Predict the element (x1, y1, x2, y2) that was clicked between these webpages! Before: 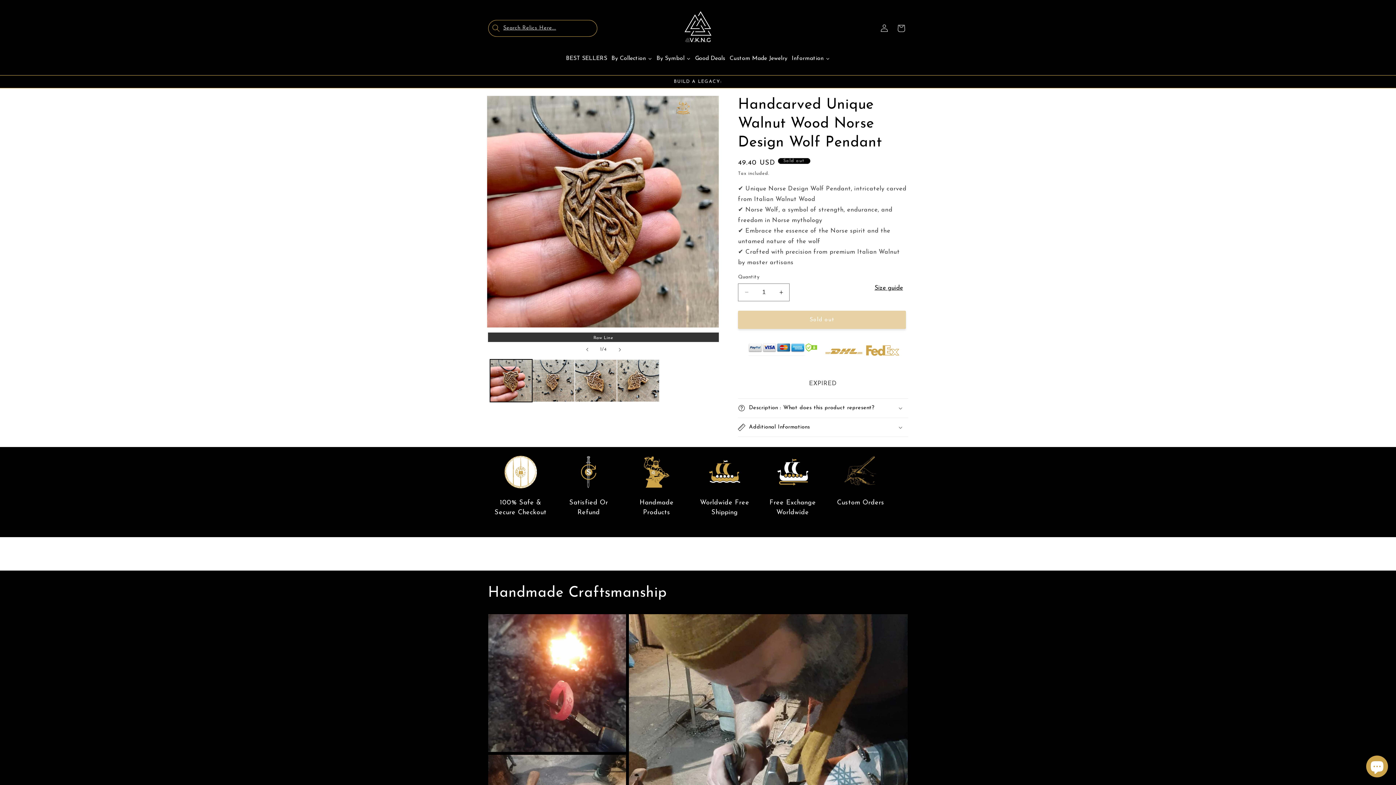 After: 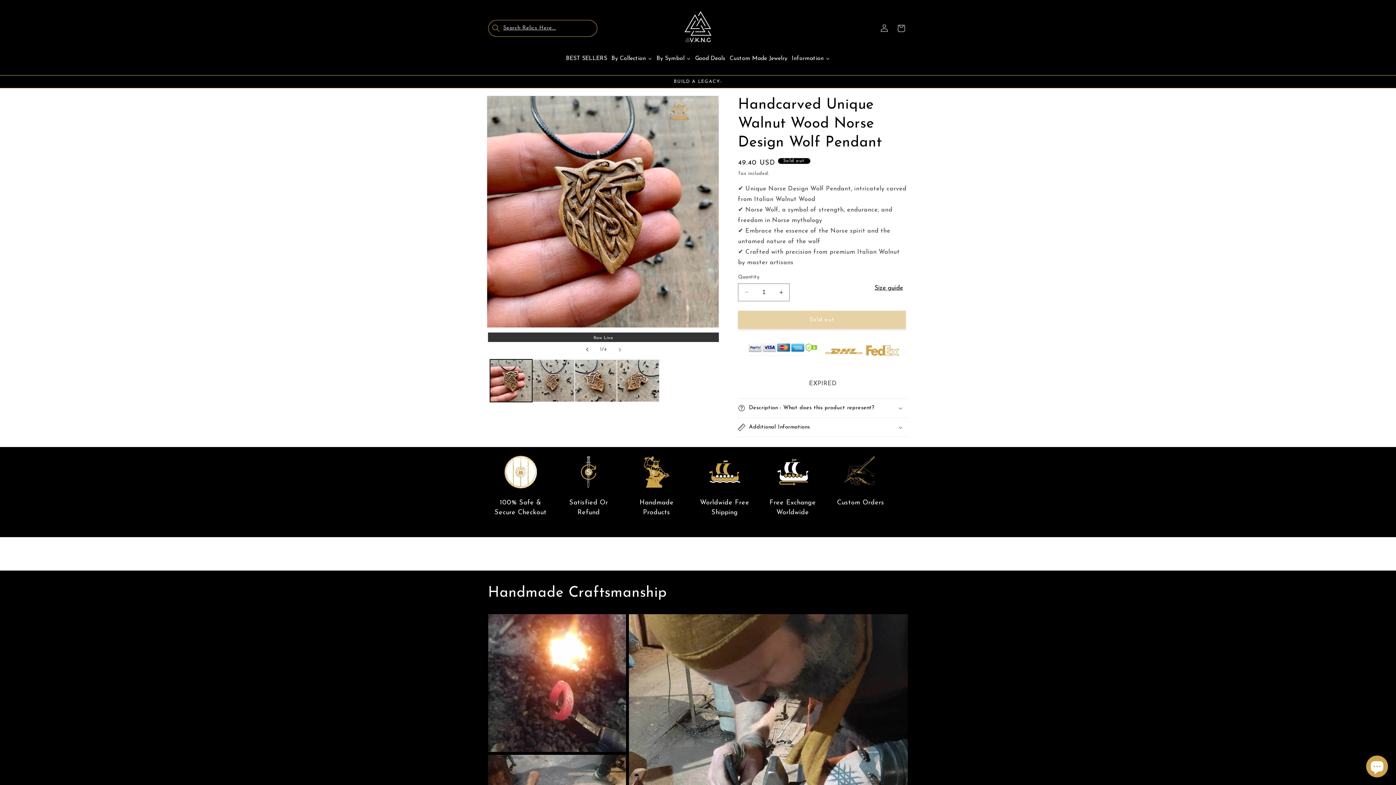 Action: label: Slide left bbox: (579, 341, 595, 357)